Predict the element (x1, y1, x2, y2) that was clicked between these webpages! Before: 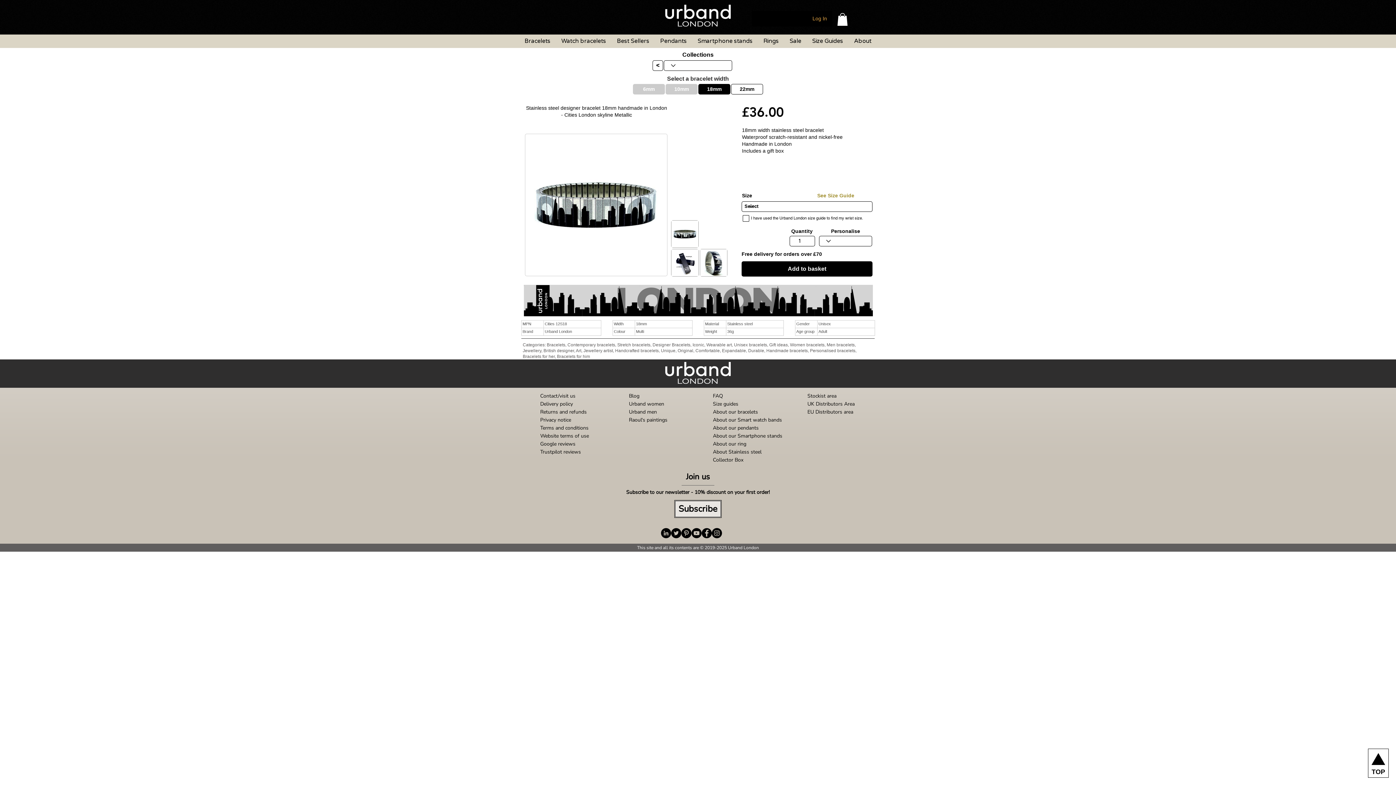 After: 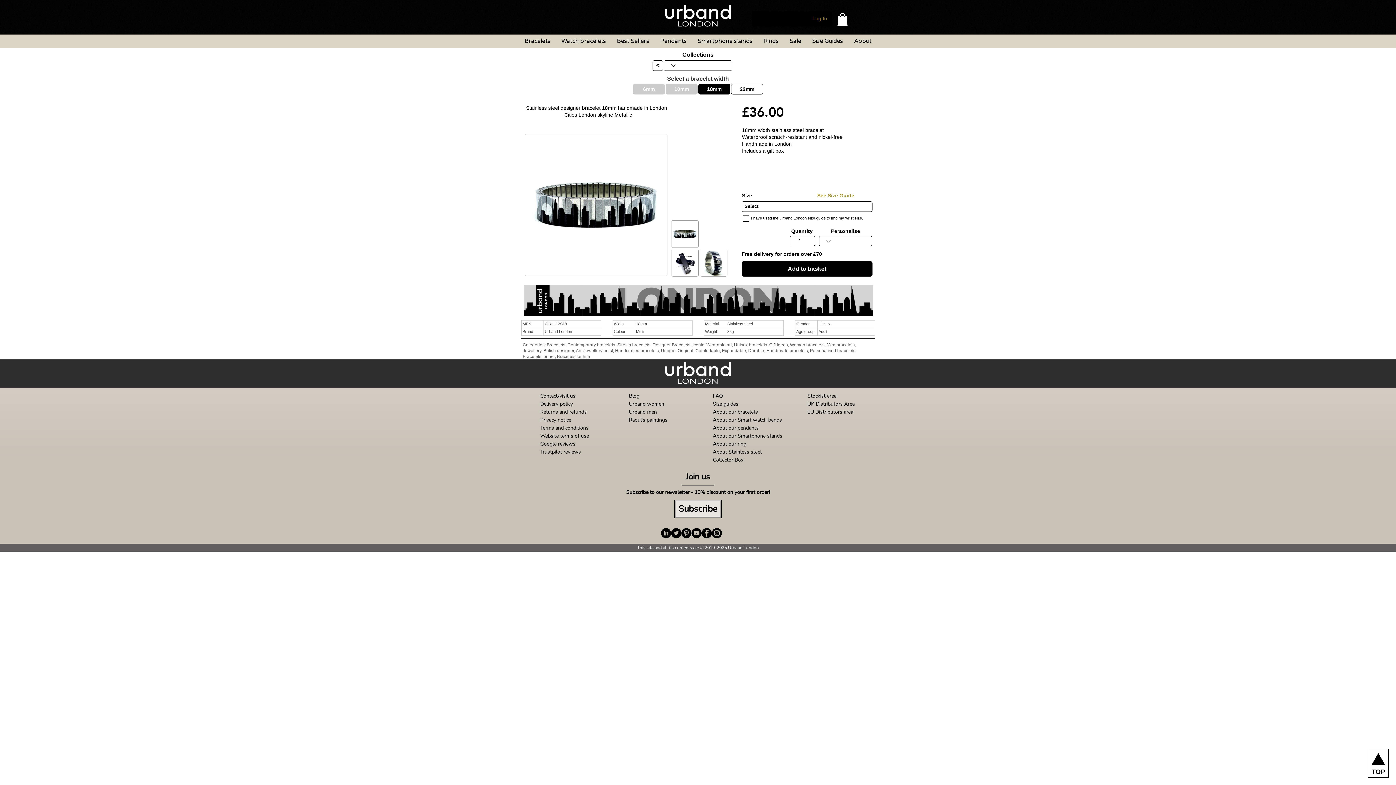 Action: label: Log In bbox: (807, 13, 832, 24)